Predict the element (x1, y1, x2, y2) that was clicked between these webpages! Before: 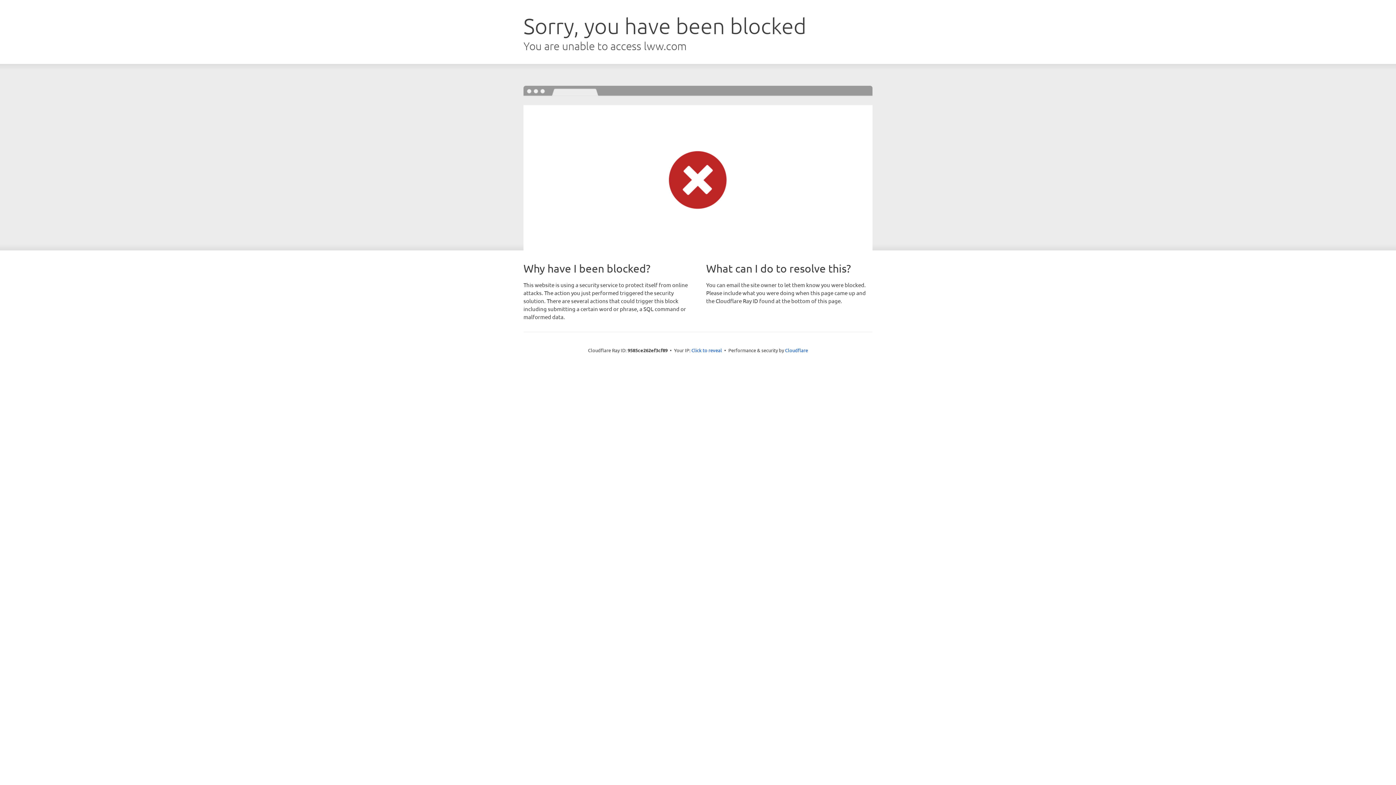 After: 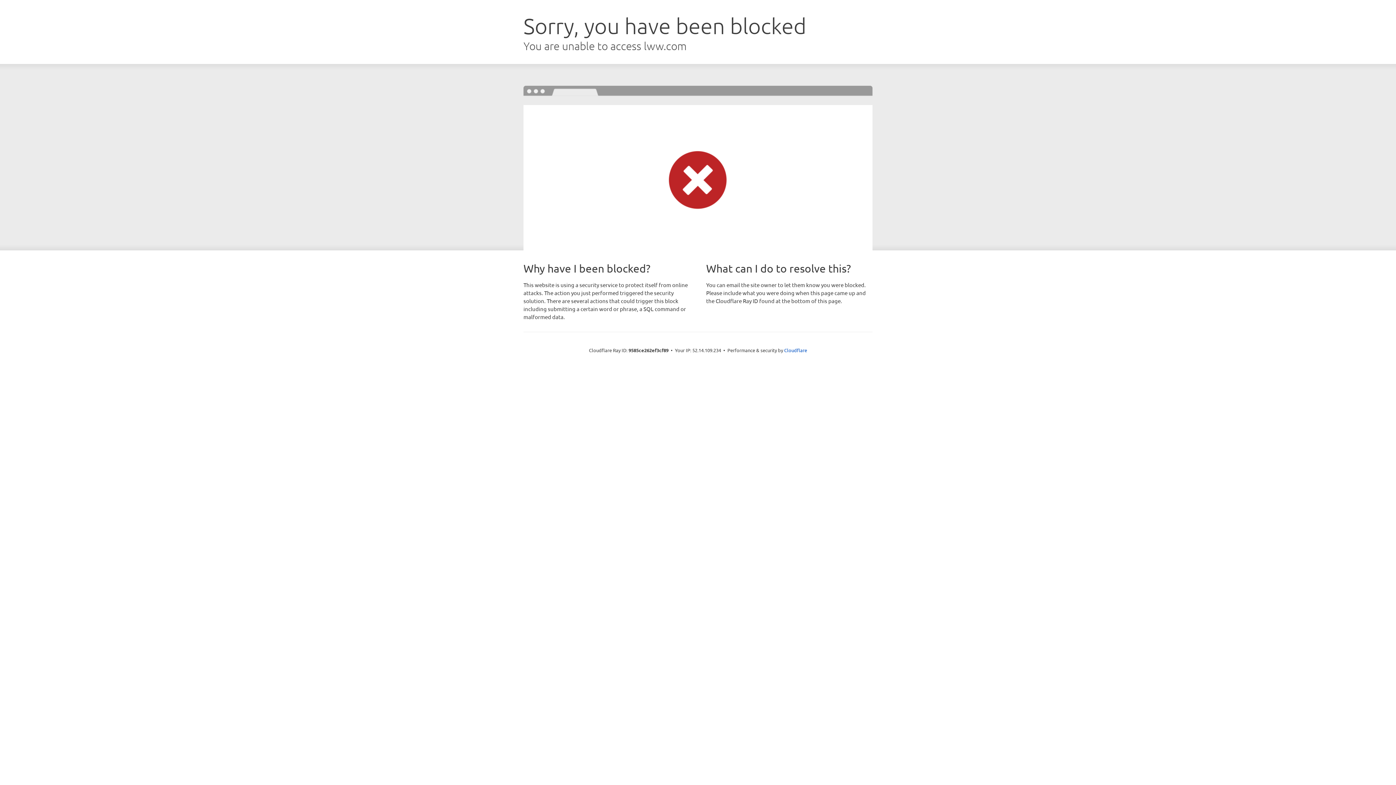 Action: label: Click to reveal bbox: (691, 346, 722, 353)